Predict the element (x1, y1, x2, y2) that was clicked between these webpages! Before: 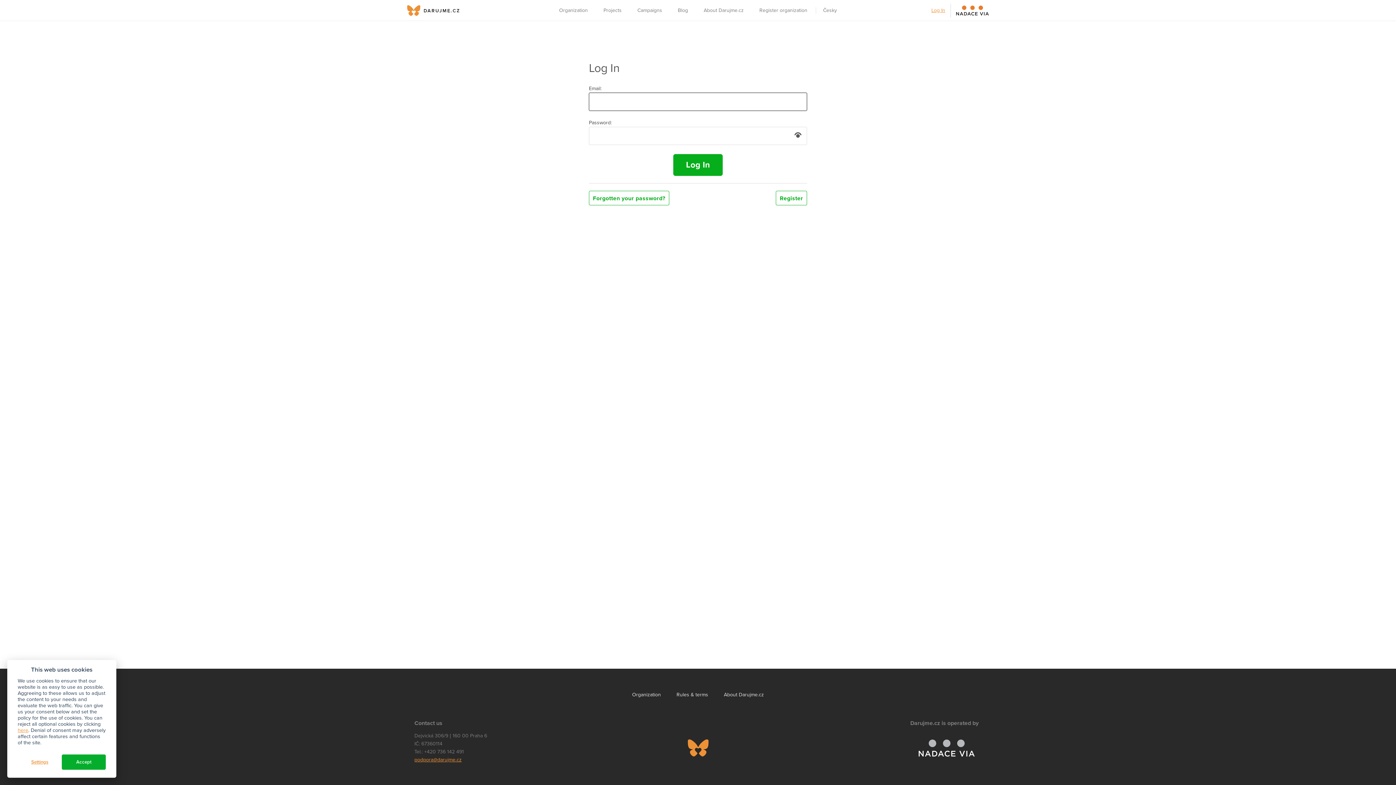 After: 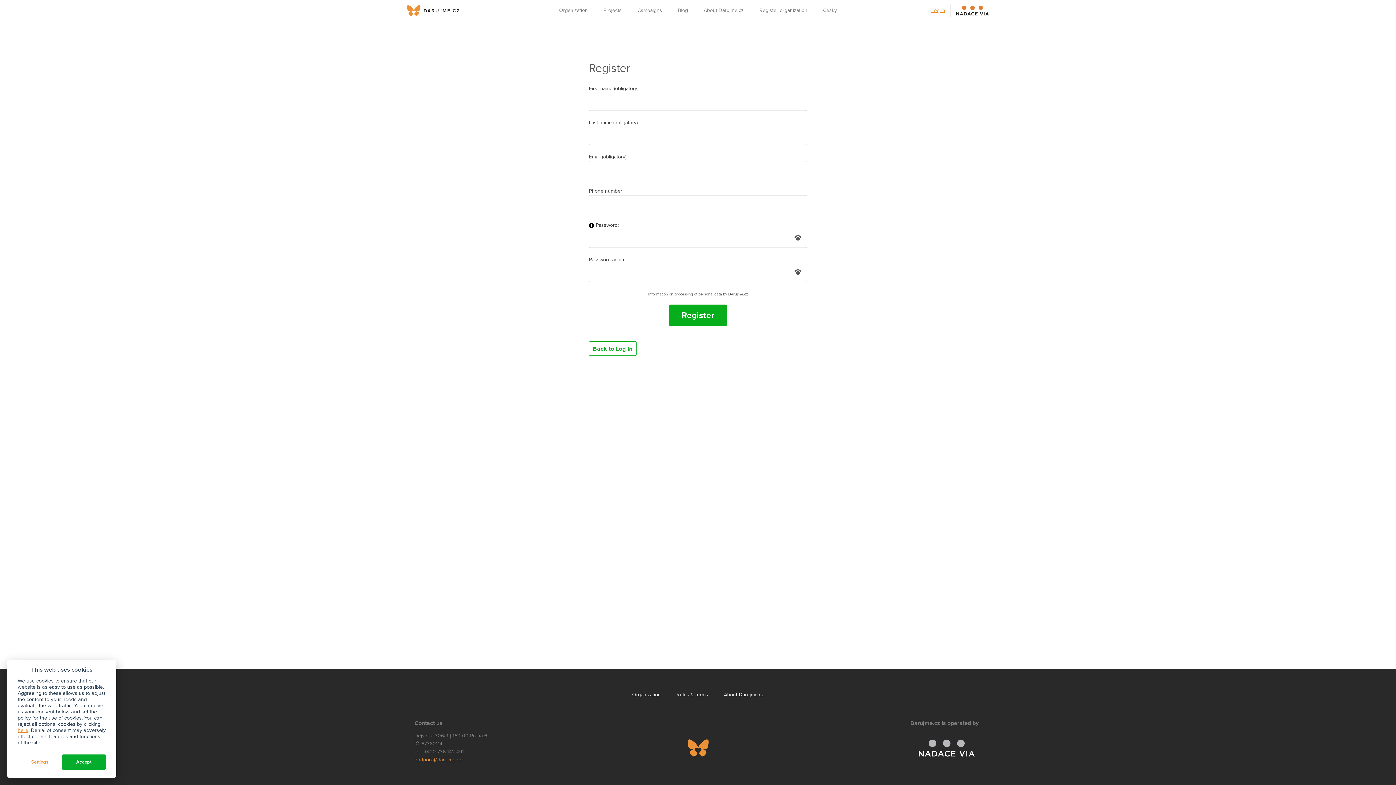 Action: label: Register bbox: (776, 190, 807, 205)